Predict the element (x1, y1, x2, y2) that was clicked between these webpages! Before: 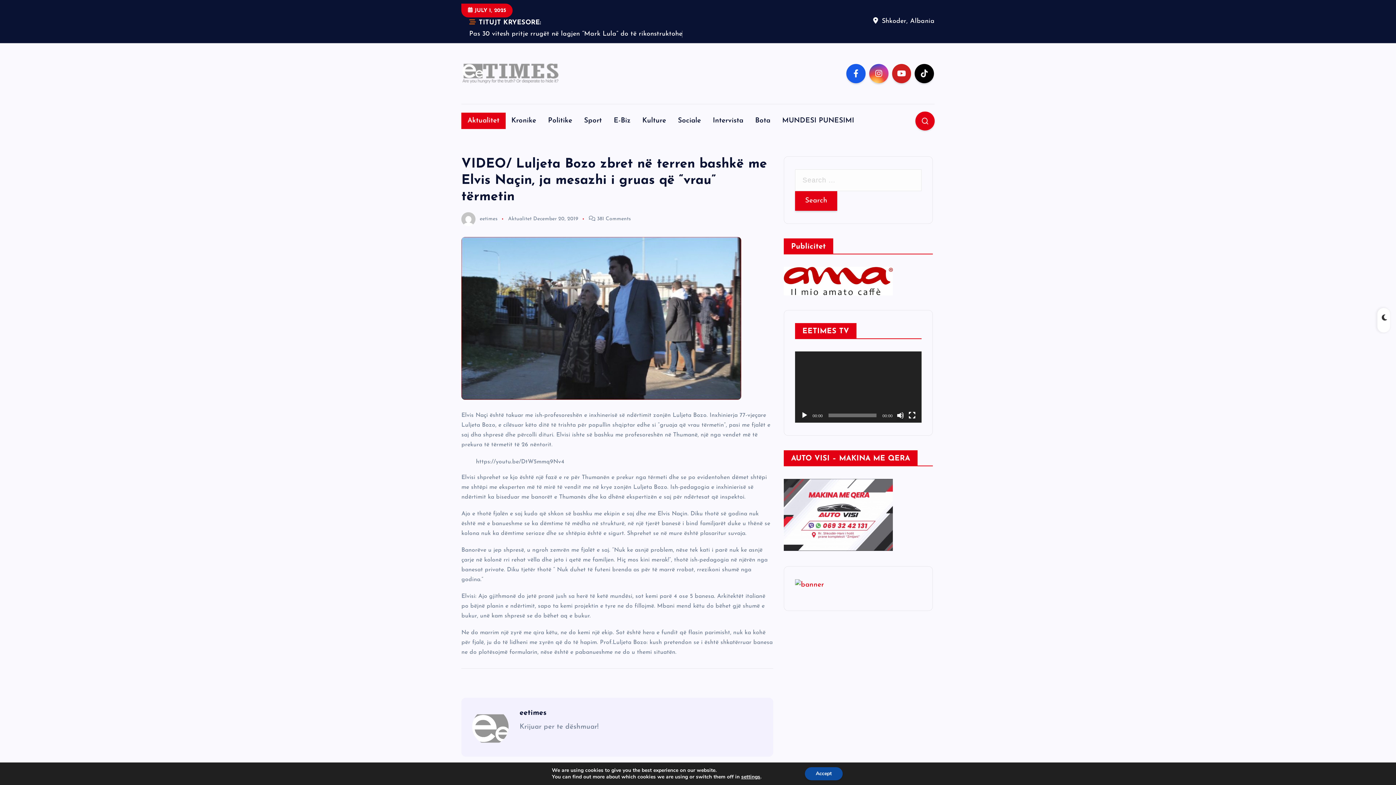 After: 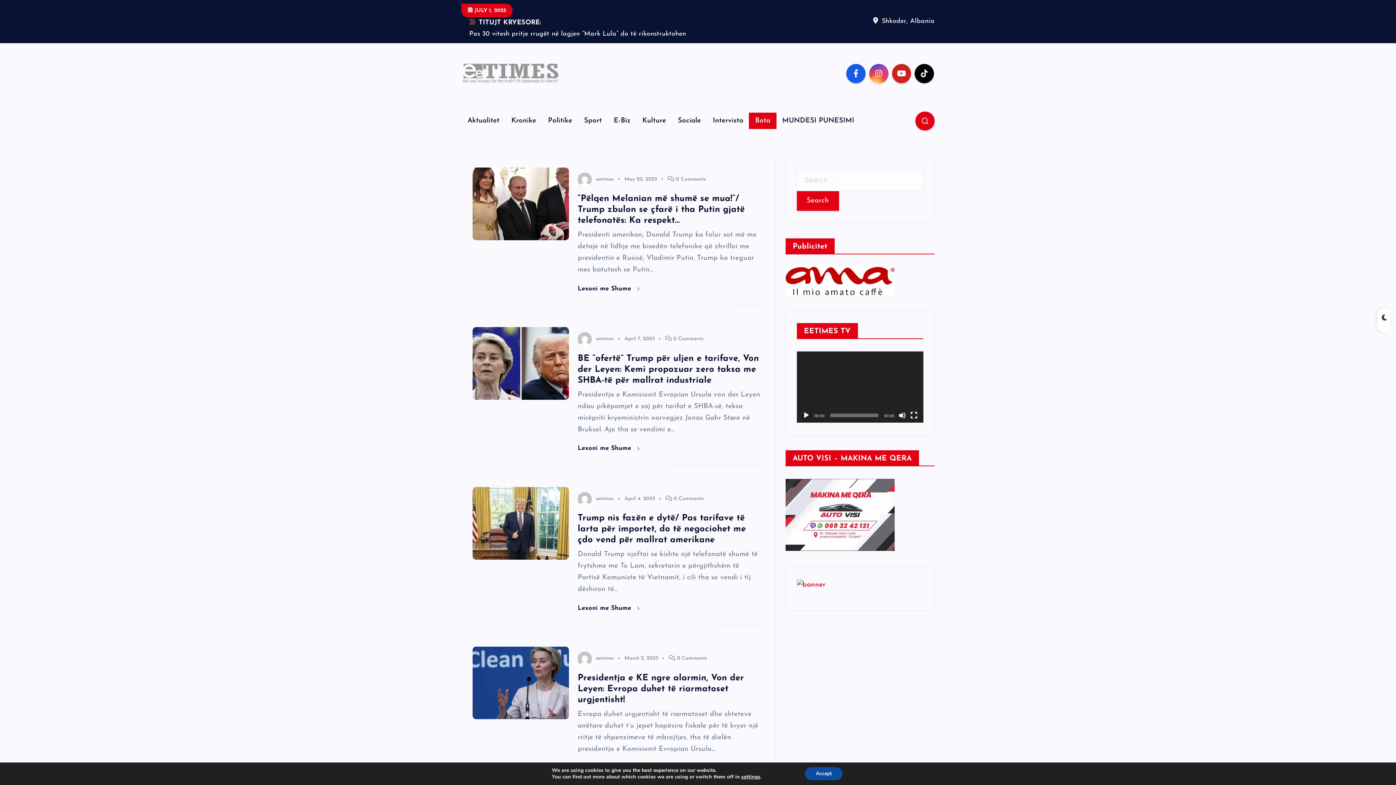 Action: bbox: (749, 112, 776, 129) label: Bota